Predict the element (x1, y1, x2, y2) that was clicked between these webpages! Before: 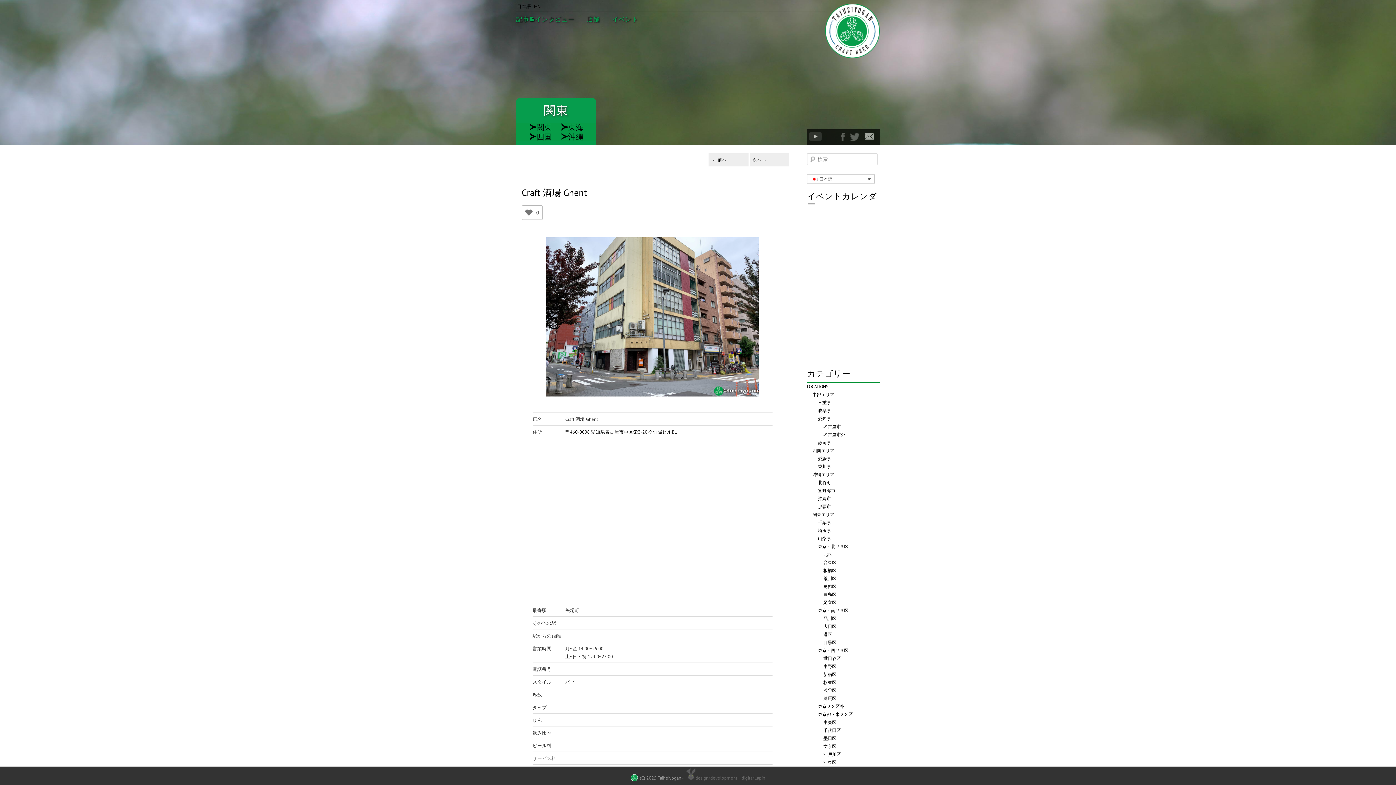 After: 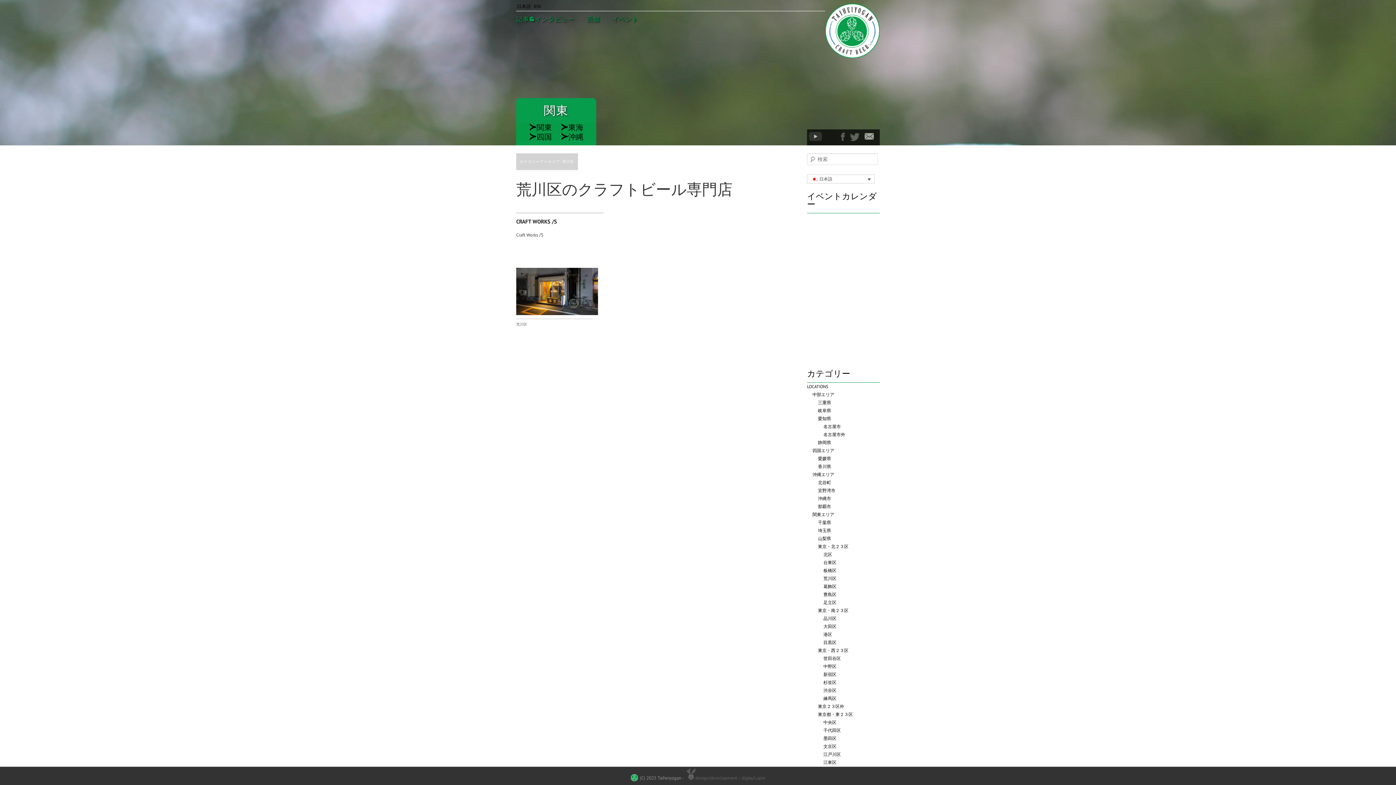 Action: label: 荒川区 bbox: (823, 574, 836, 582)